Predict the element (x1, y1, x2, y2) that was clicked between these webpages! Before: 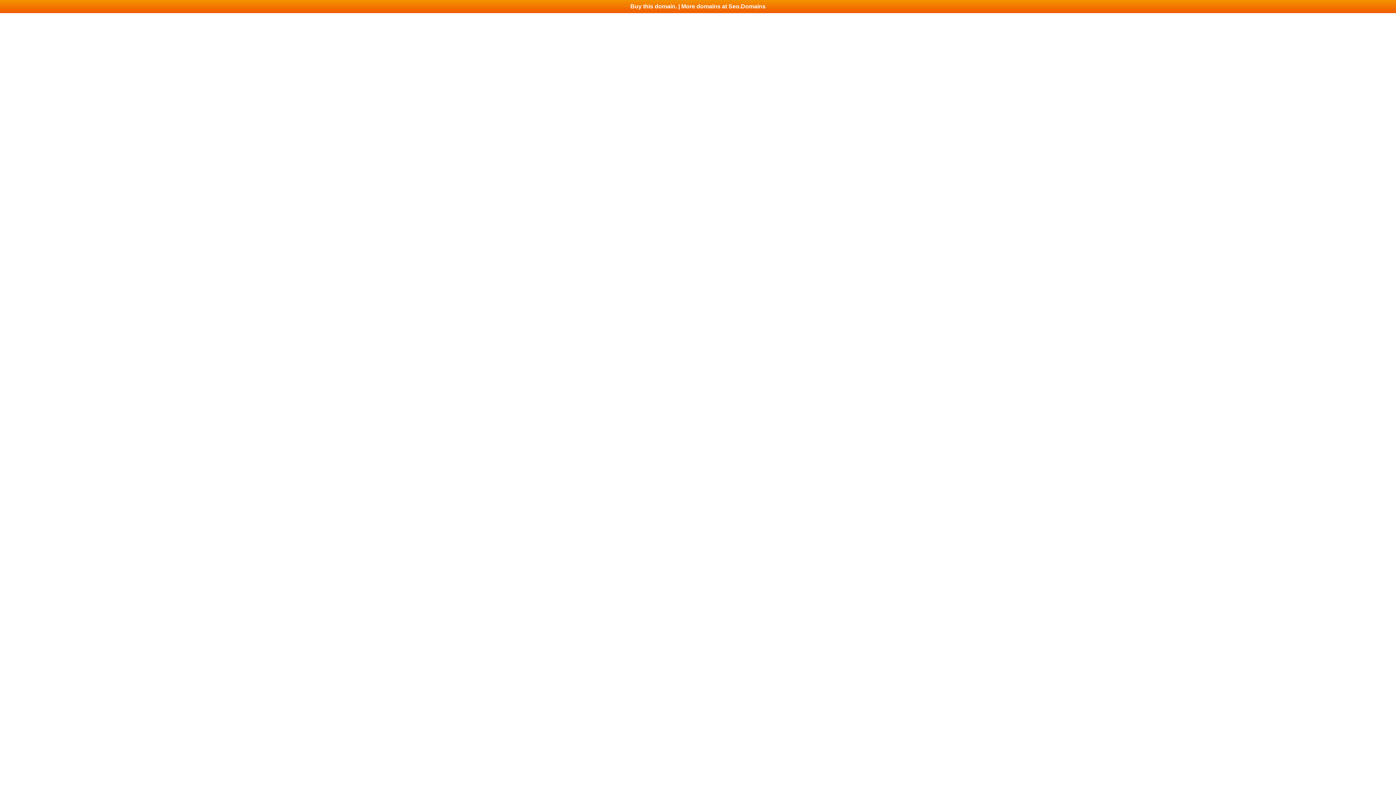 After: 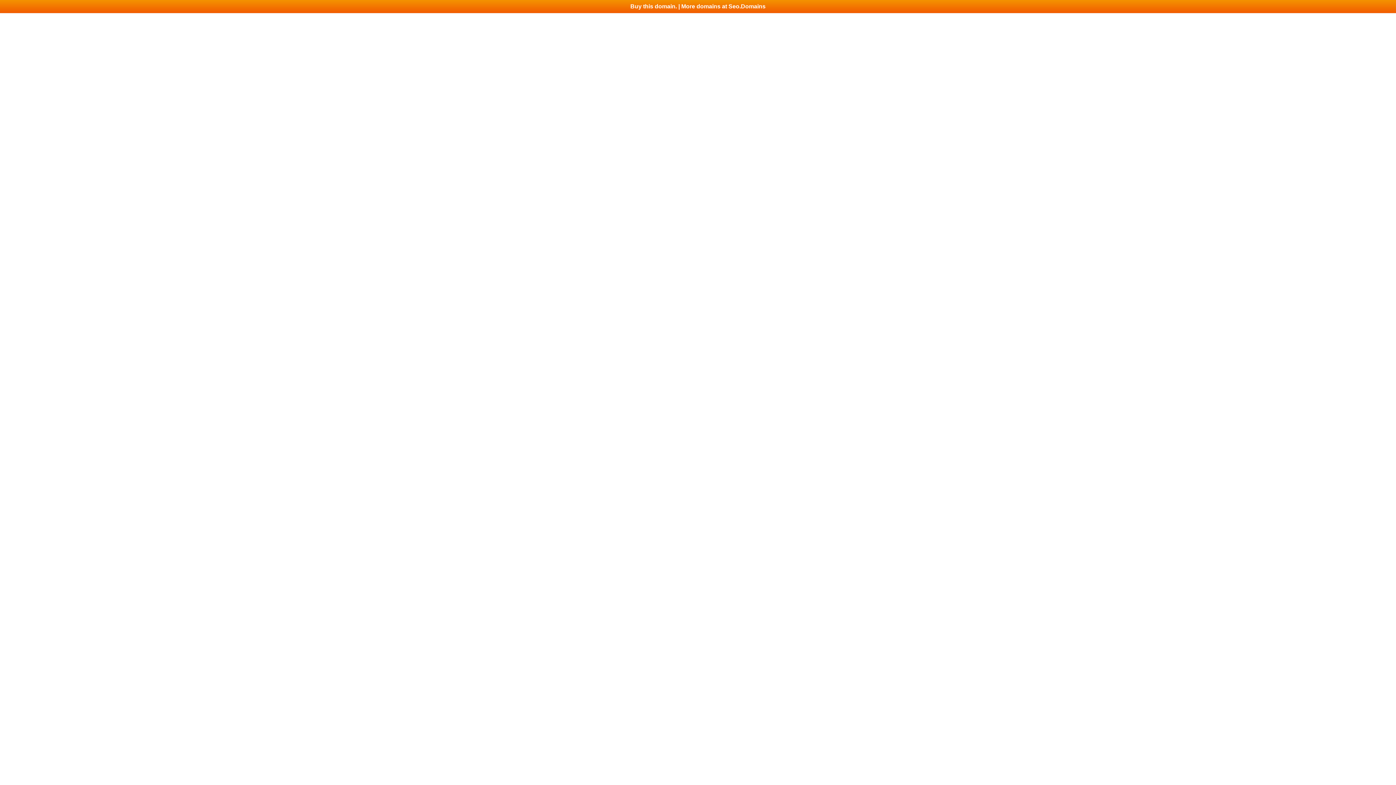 Action: label: Buy this domain. | More domains at Seo.Domains bbox: (0, 0, 1396, 13)